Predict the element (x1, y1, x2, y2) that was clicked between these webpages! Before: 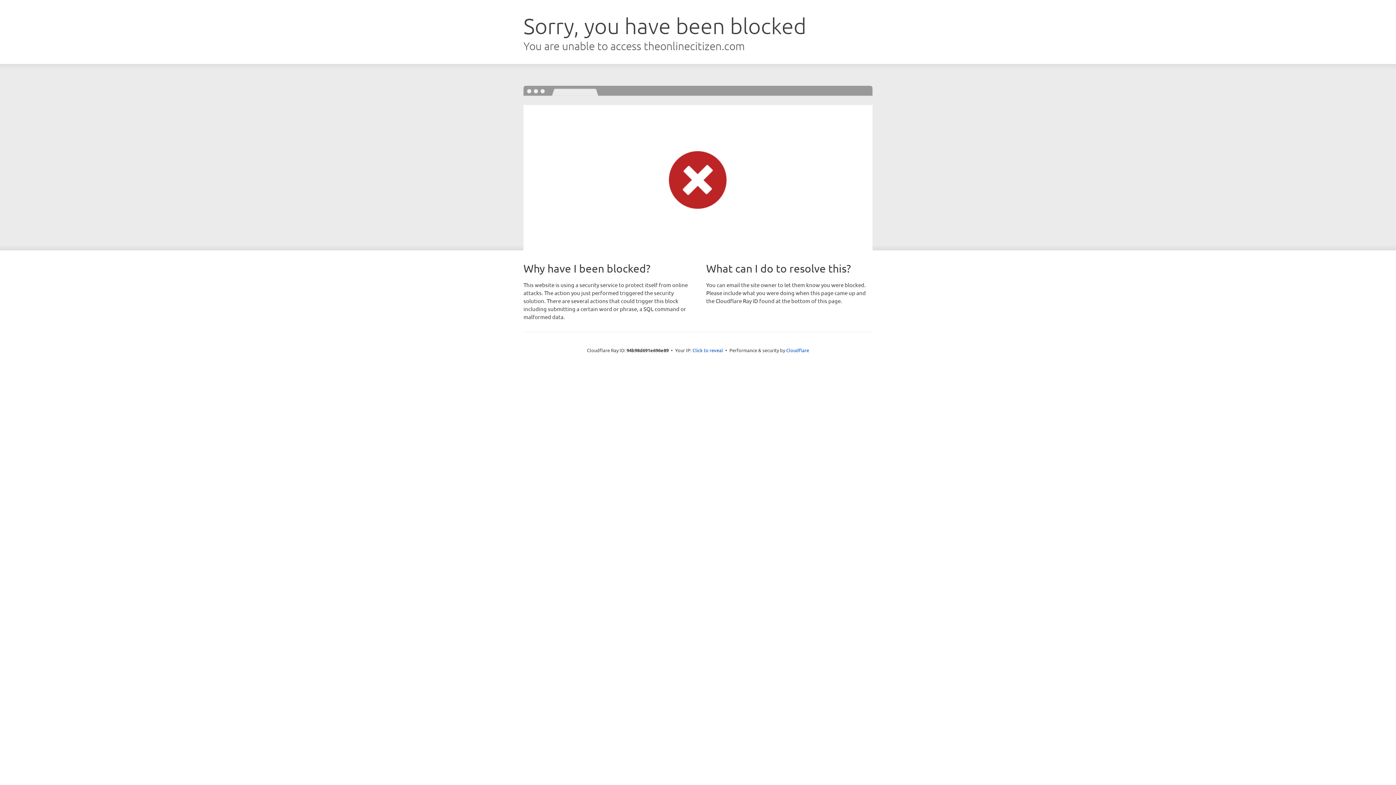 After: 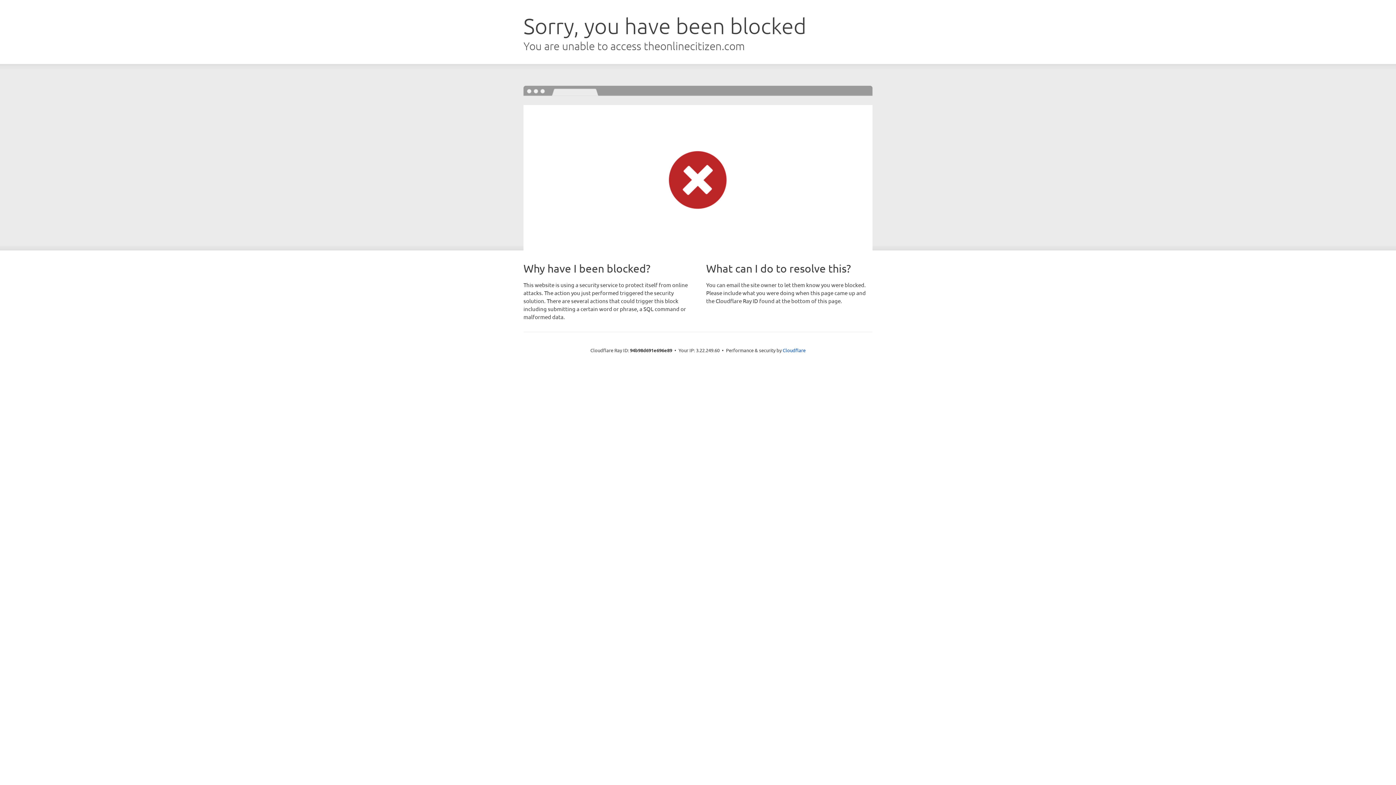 Action: bbox: (692, 346, 723, 353) label: Click to reveal